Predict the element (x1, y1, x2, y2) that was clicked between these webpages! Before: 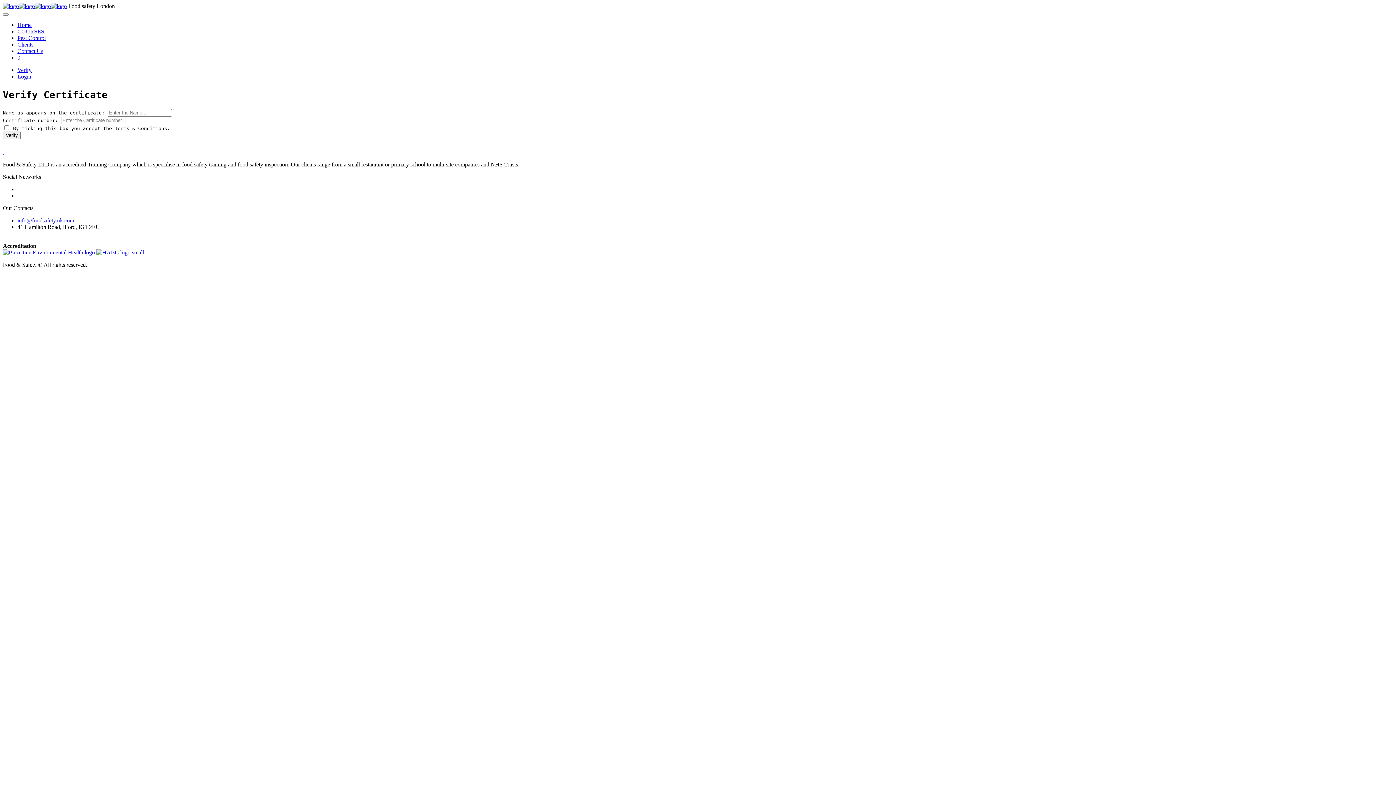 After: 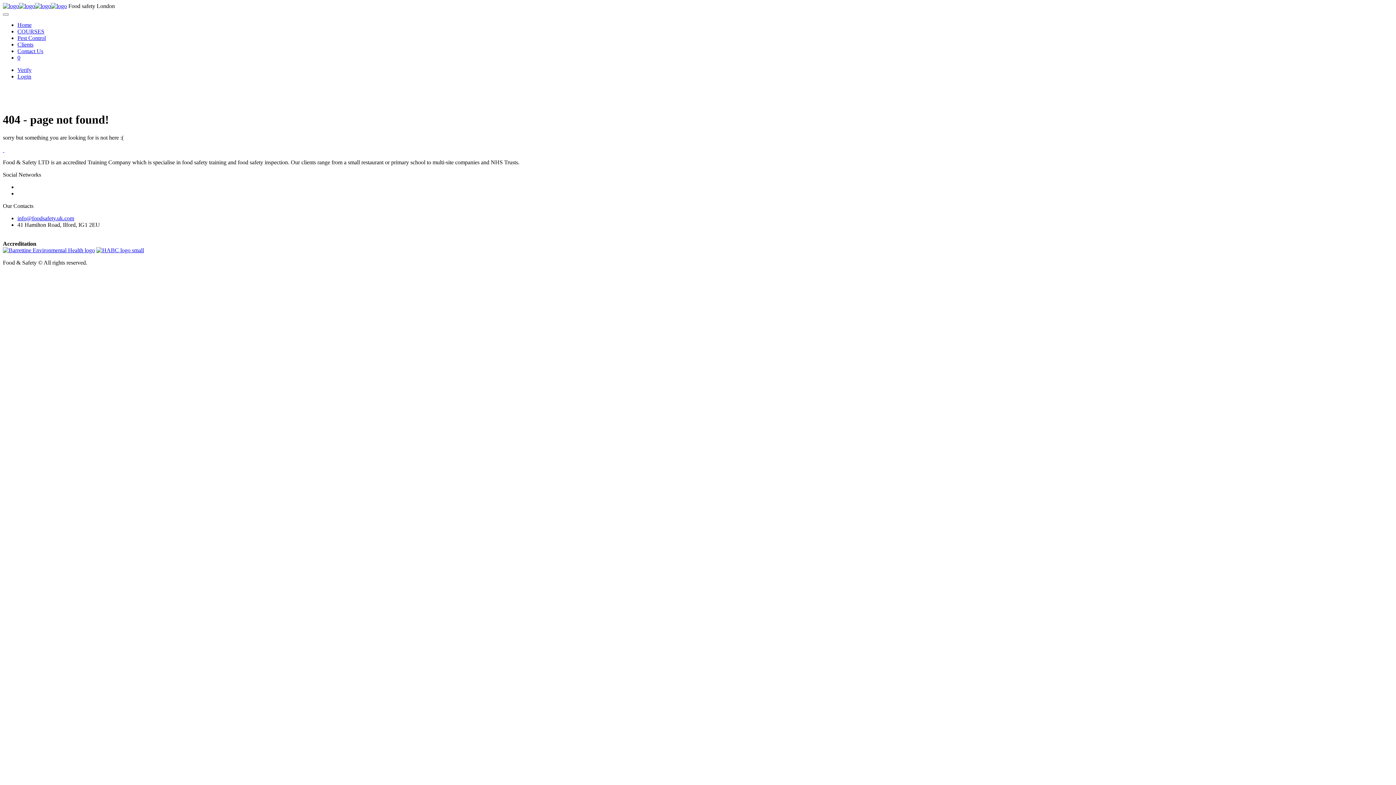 Action: bbox: (96, 249, 144, 255)